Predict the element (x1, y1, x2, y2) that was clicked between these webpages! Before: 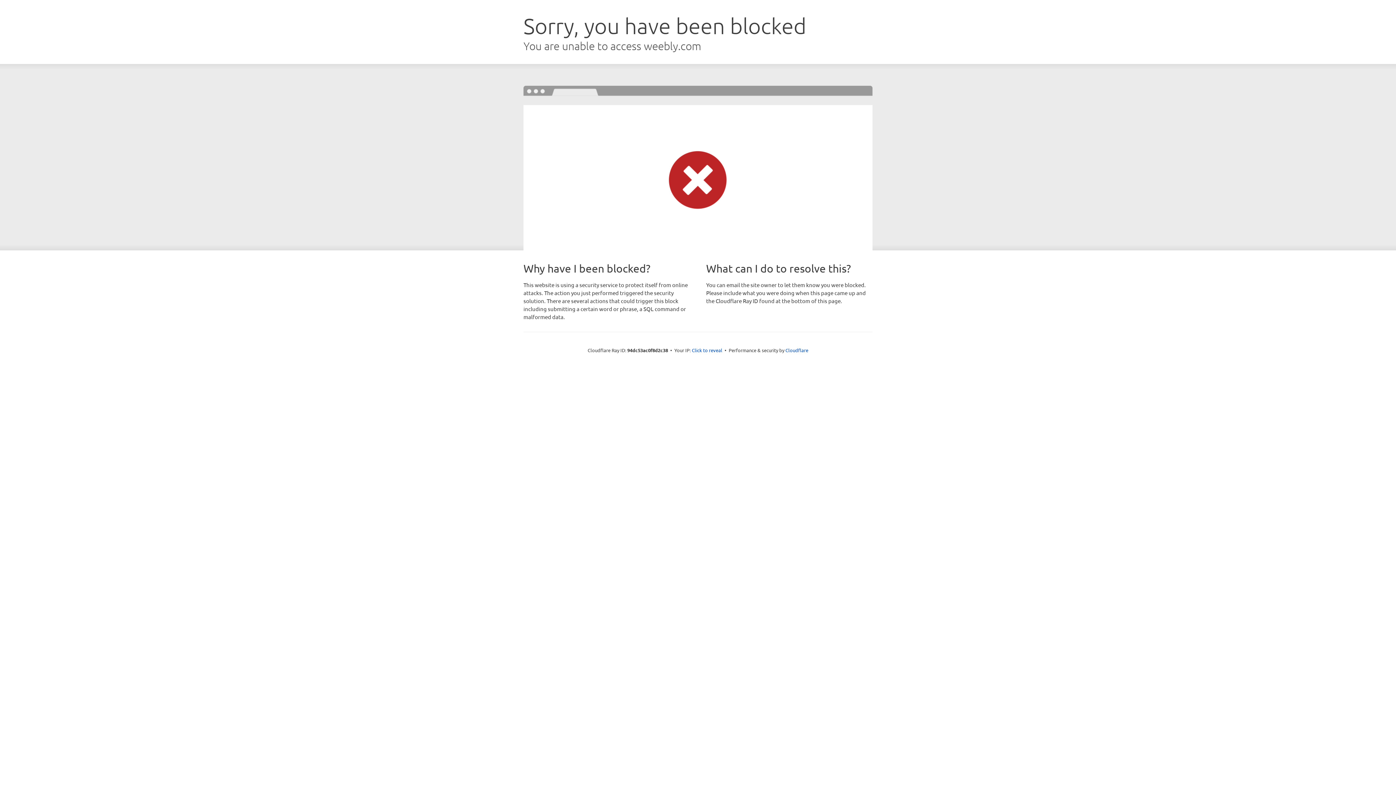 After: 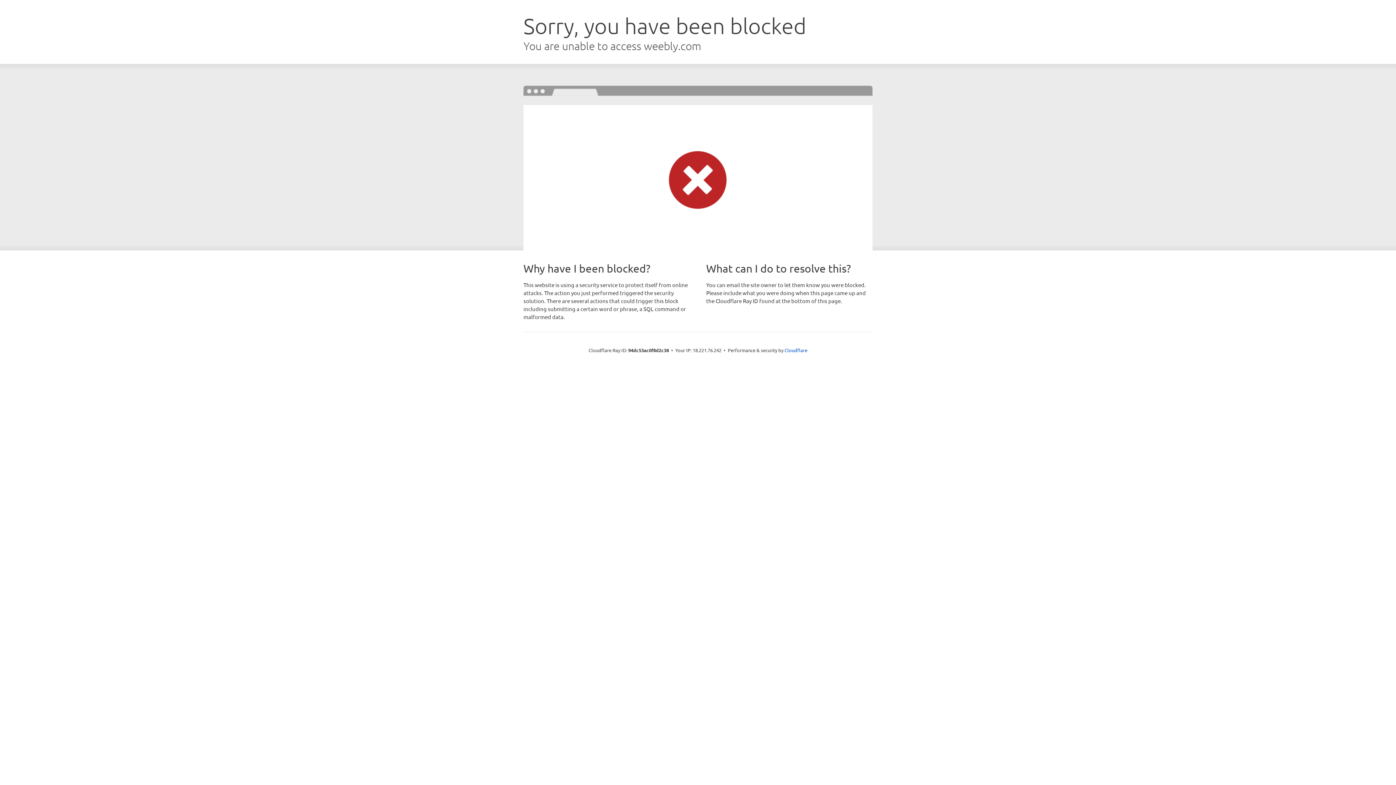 Action: bbox: (692, 346, 722, 353) label: Click to reveal